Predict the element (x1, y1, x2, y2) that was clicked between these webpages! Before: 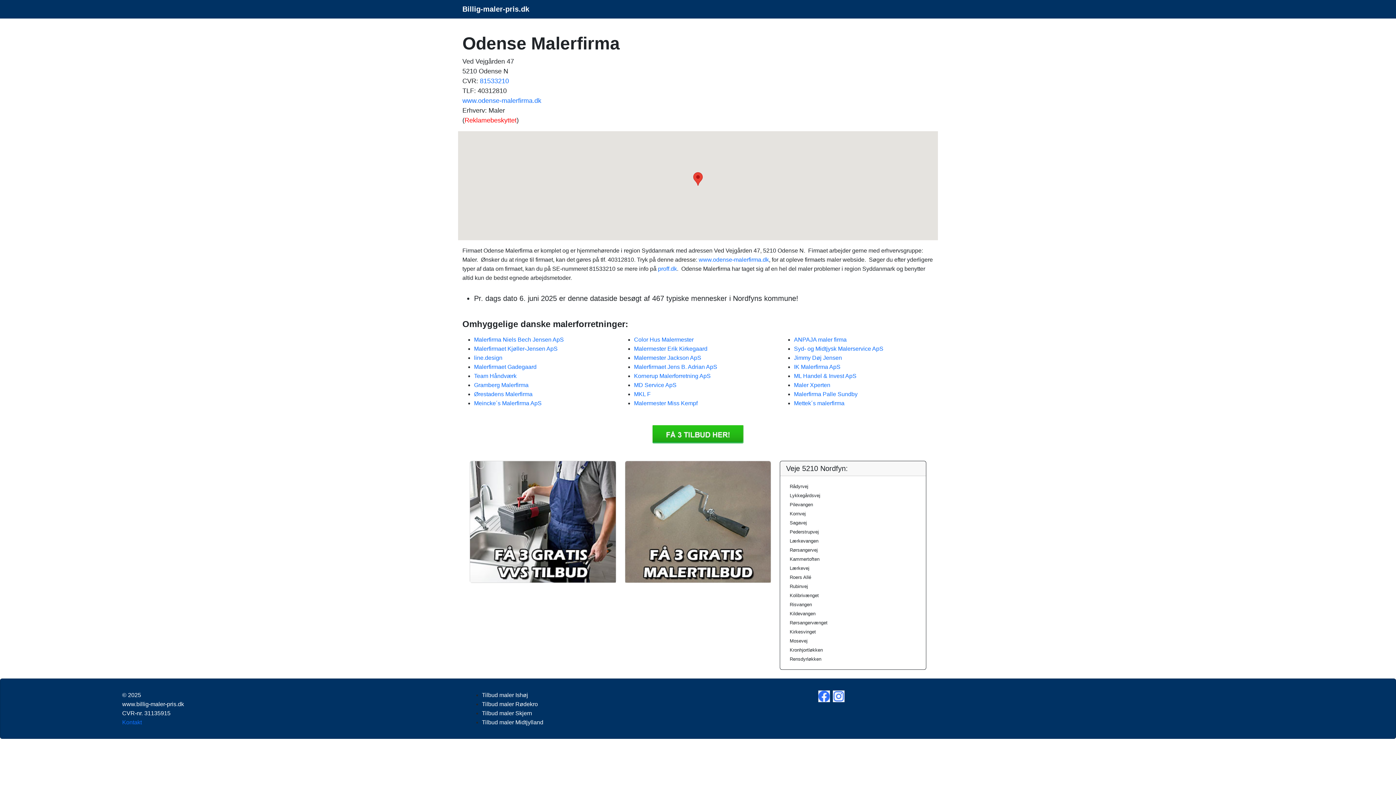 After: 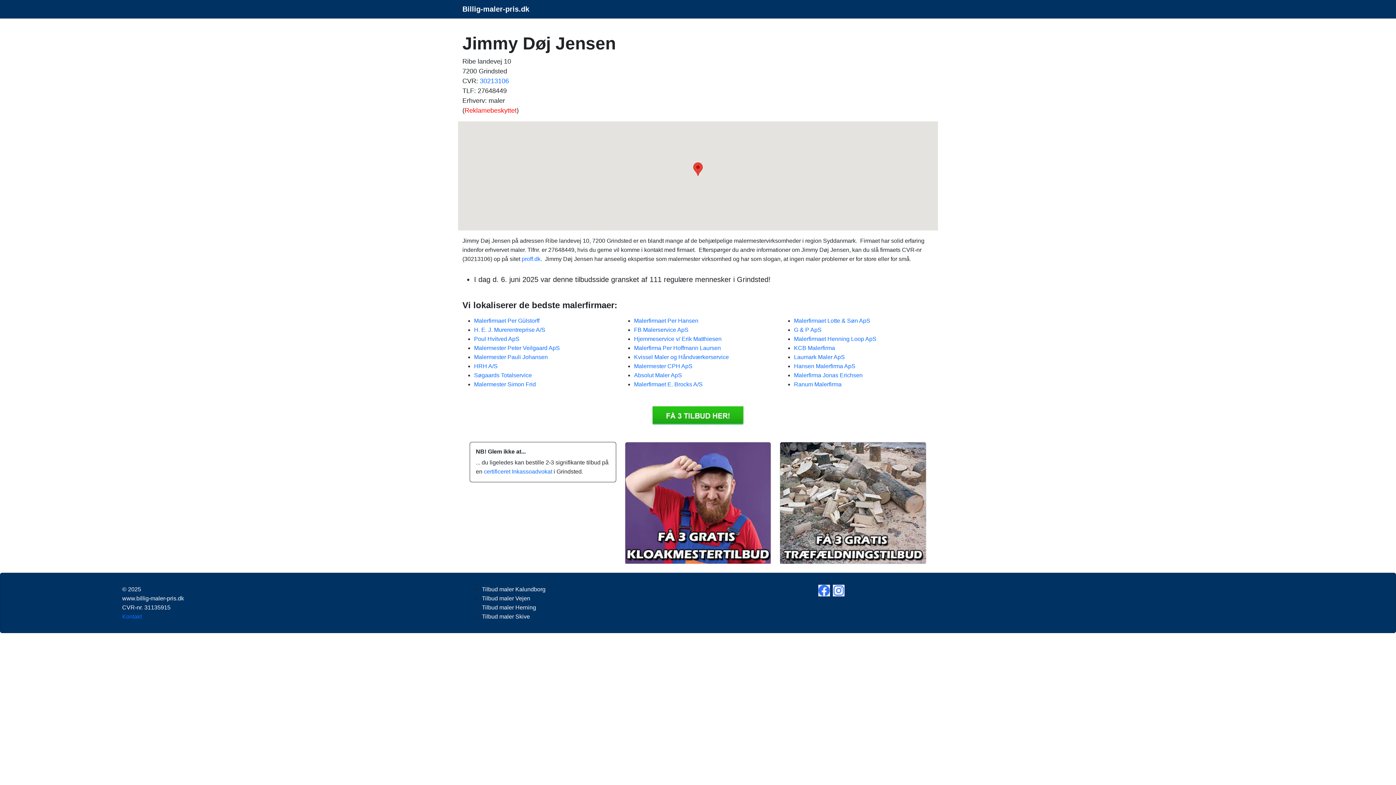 Action: bbox: (794, 354, 842, 361) label: Jimmy Døj Jensen